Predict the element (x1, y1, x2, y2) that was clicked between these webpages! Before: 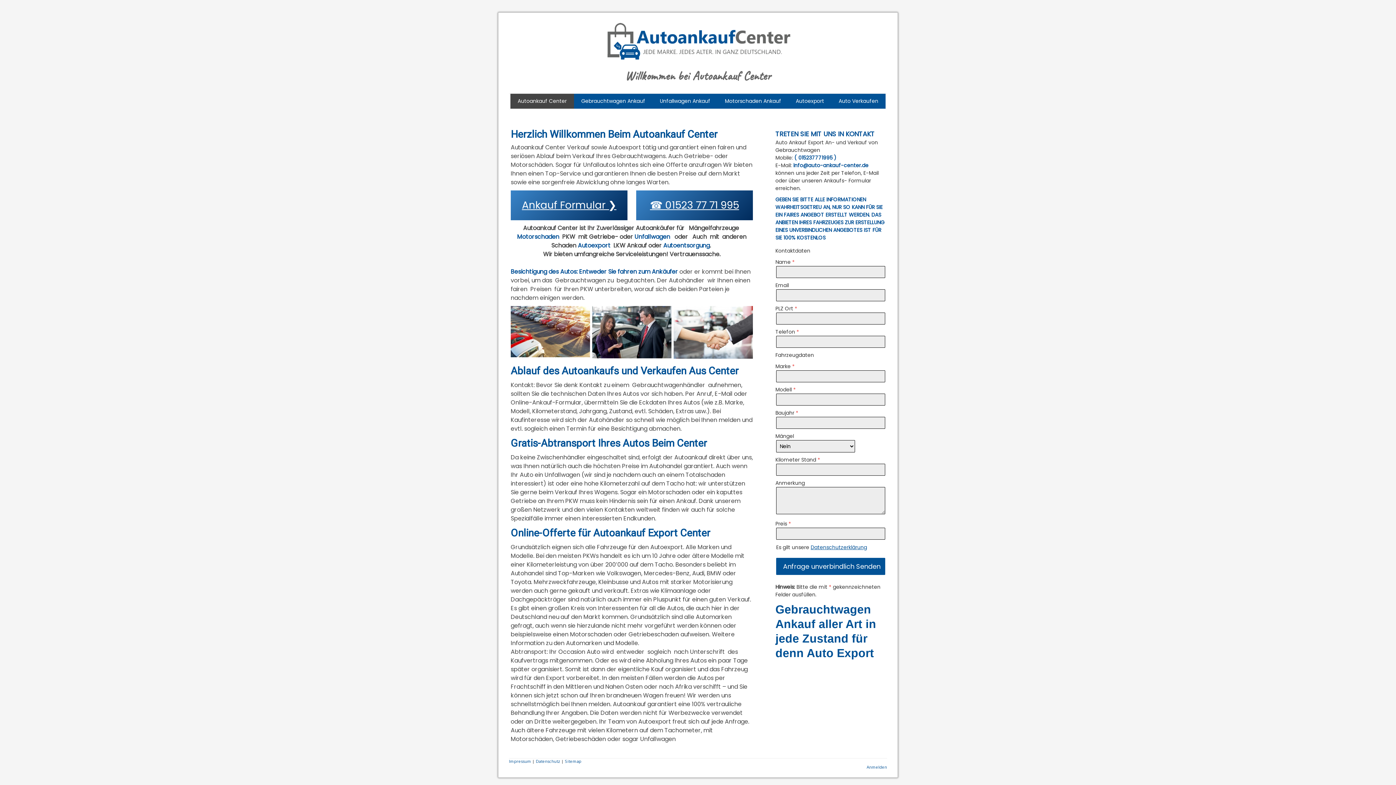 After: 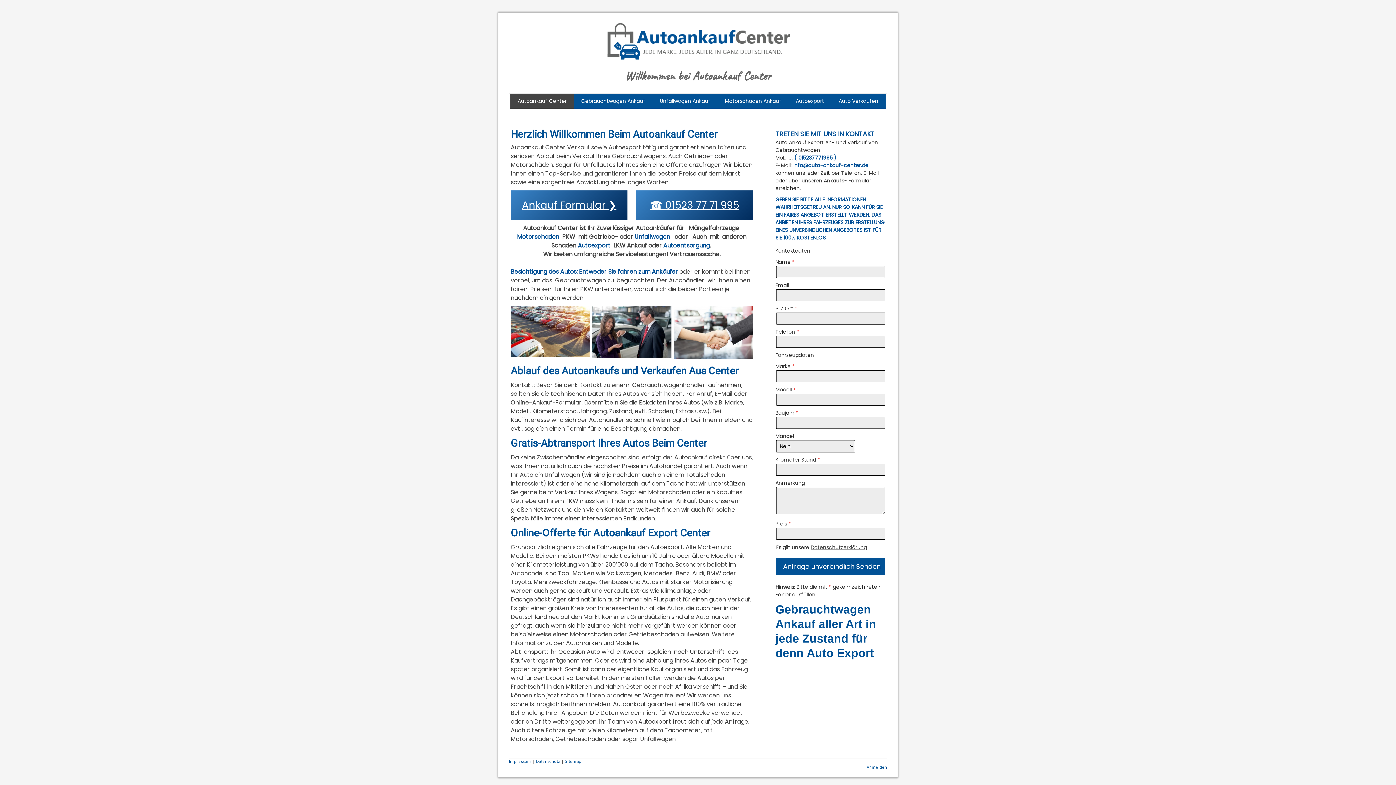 Action: label: Datenschutzerklärung bbox: (810, 543, 867, 551)